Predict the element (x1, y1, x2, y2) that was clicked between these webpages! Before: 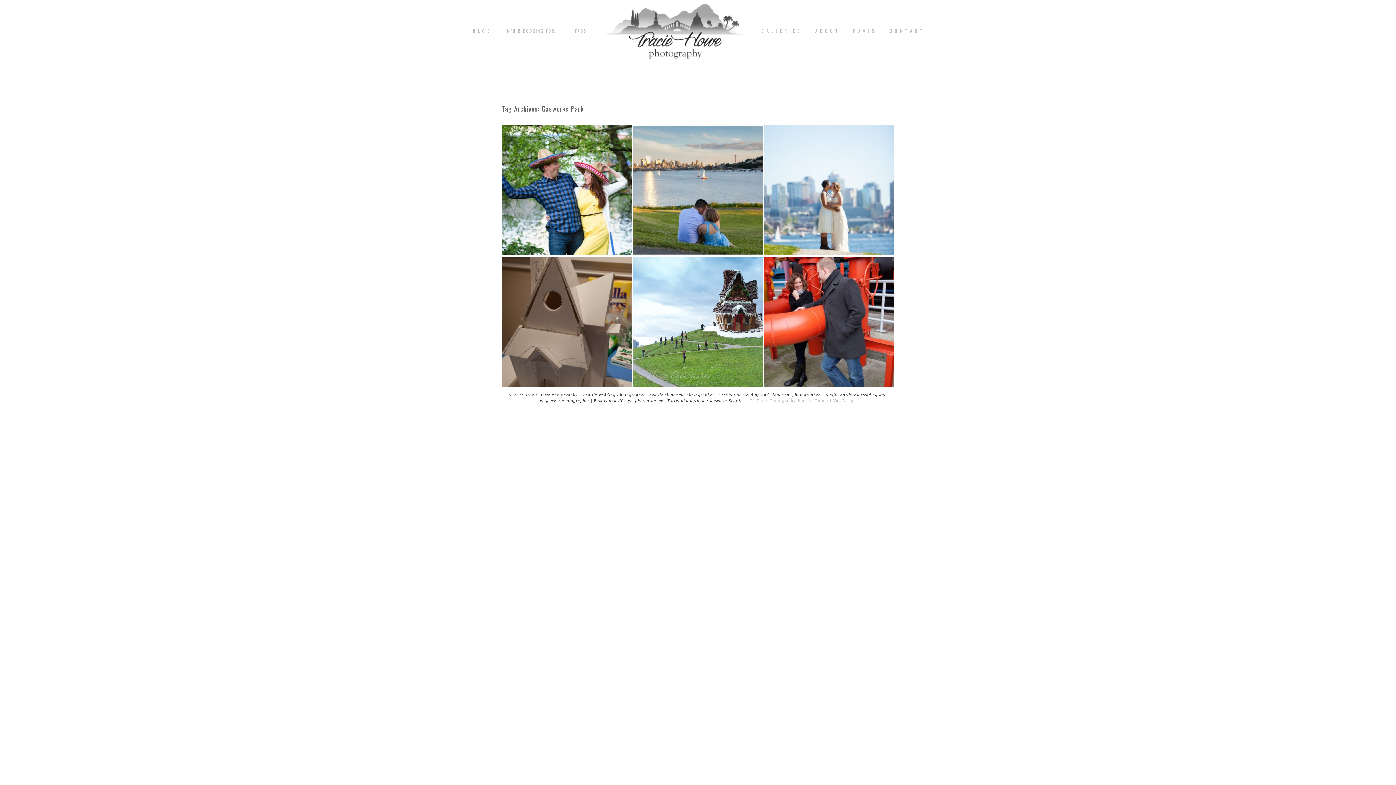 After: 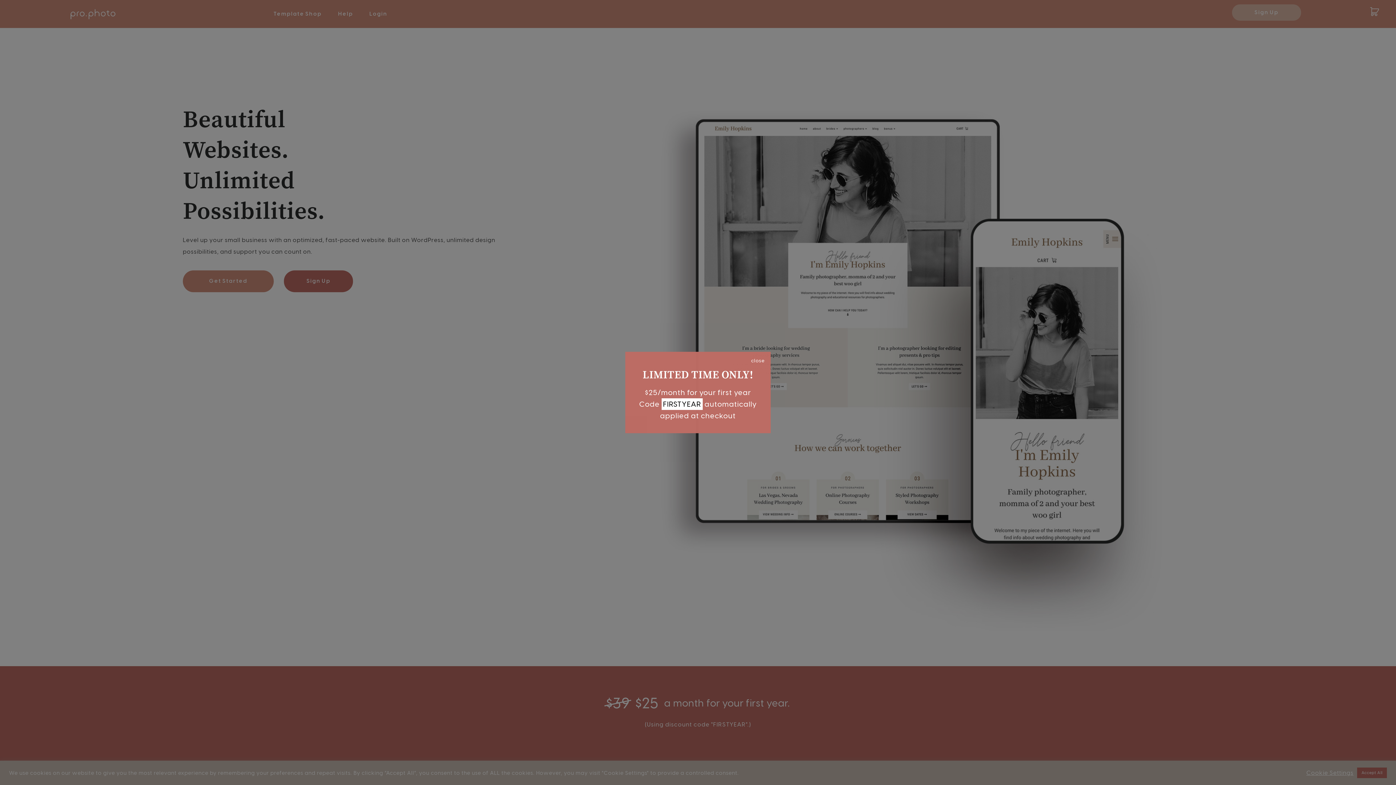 Action: bbox: (750, 398, 814, 402) label: ProPhoto Photography Blogsite